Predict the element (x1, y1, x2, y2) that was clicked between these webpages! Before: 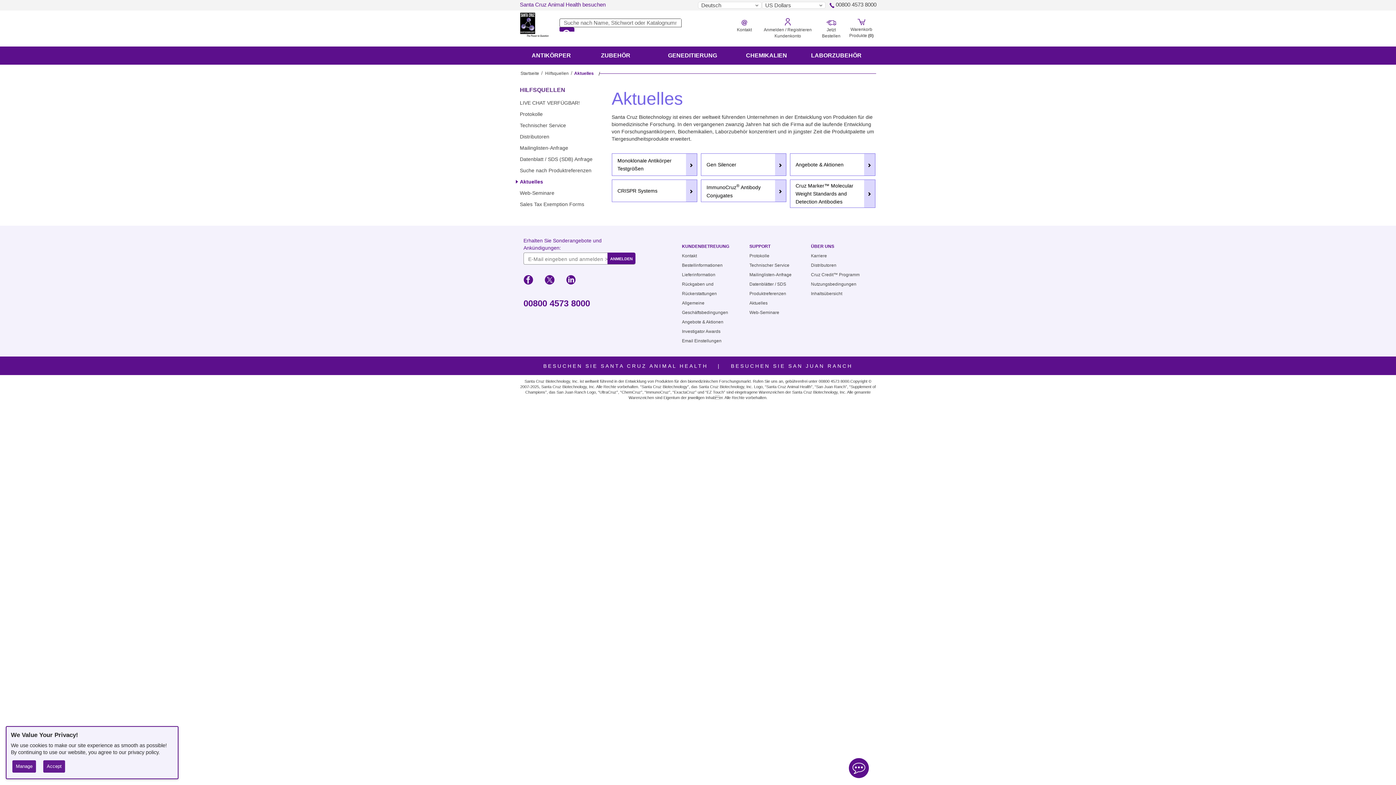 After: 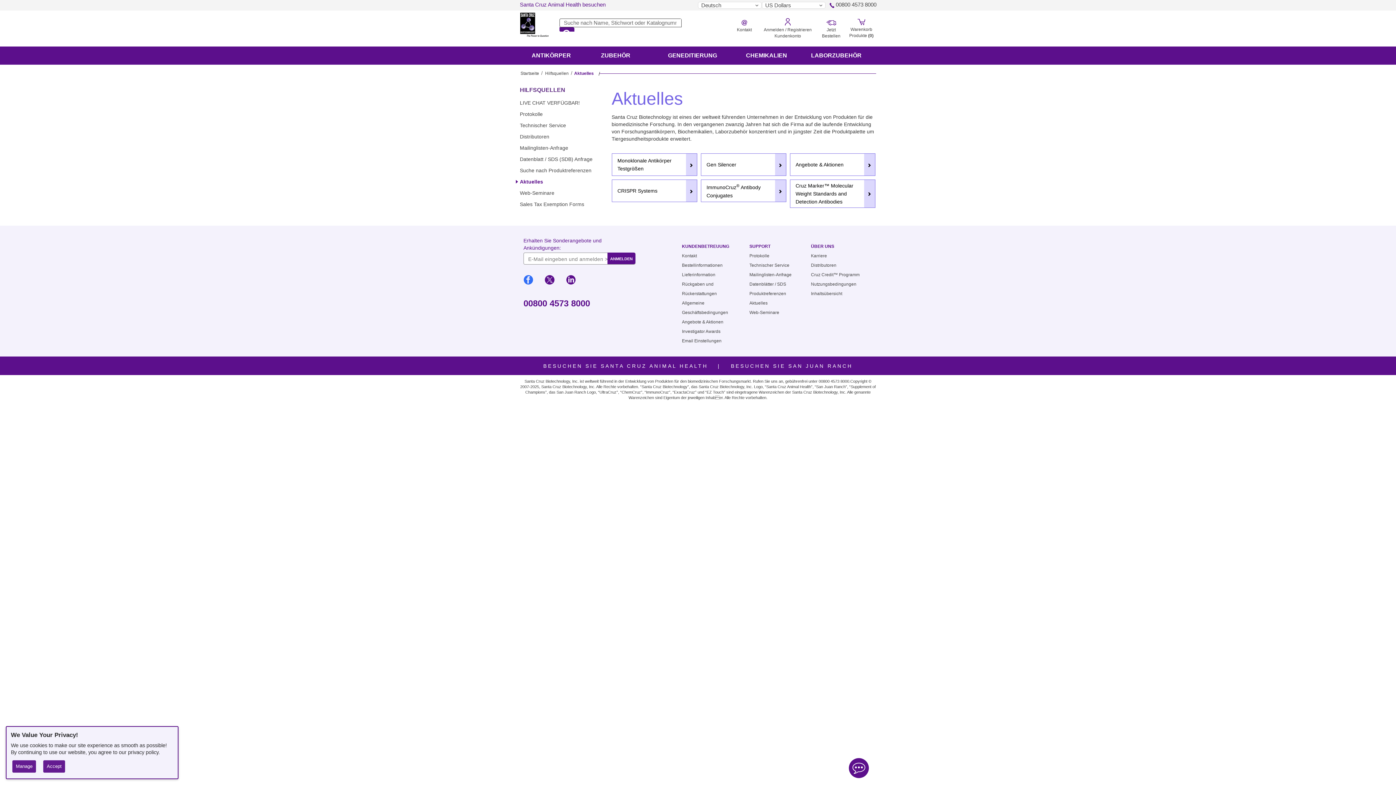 Action: label: social-icon-facebook bbox: (523, 275, 533, 286)